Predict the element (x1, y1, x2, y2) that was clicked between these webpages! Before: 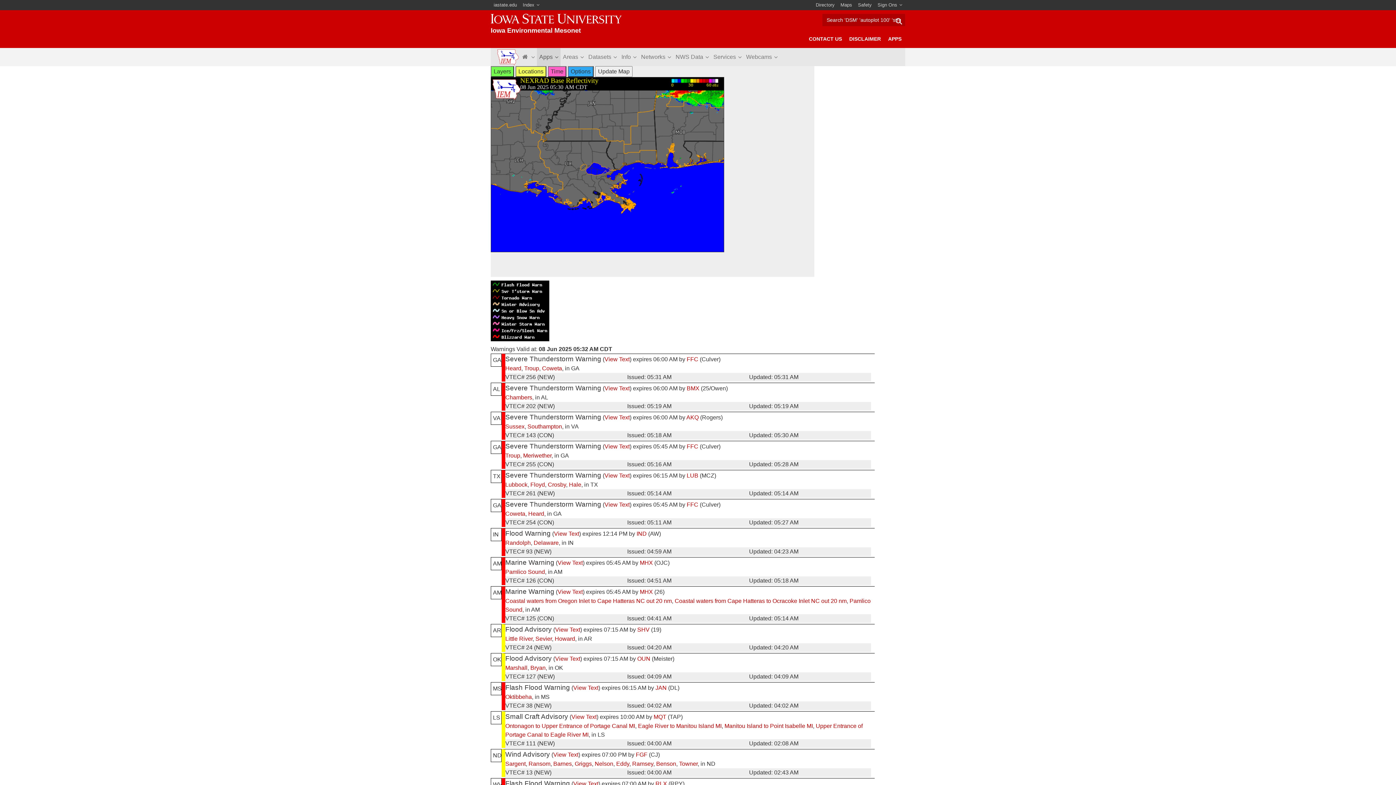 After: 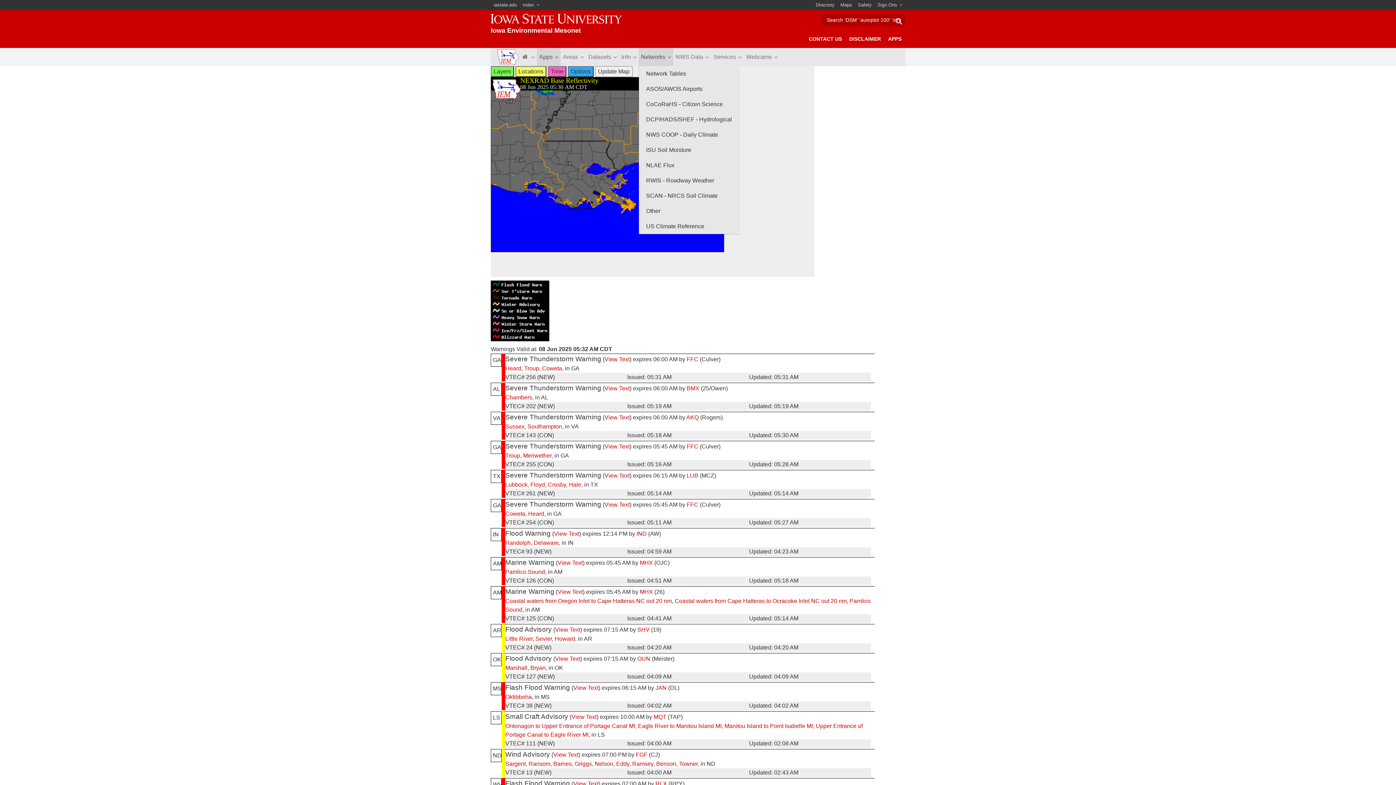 Action: label: Networks bbox: (639, 48, 673, 66)